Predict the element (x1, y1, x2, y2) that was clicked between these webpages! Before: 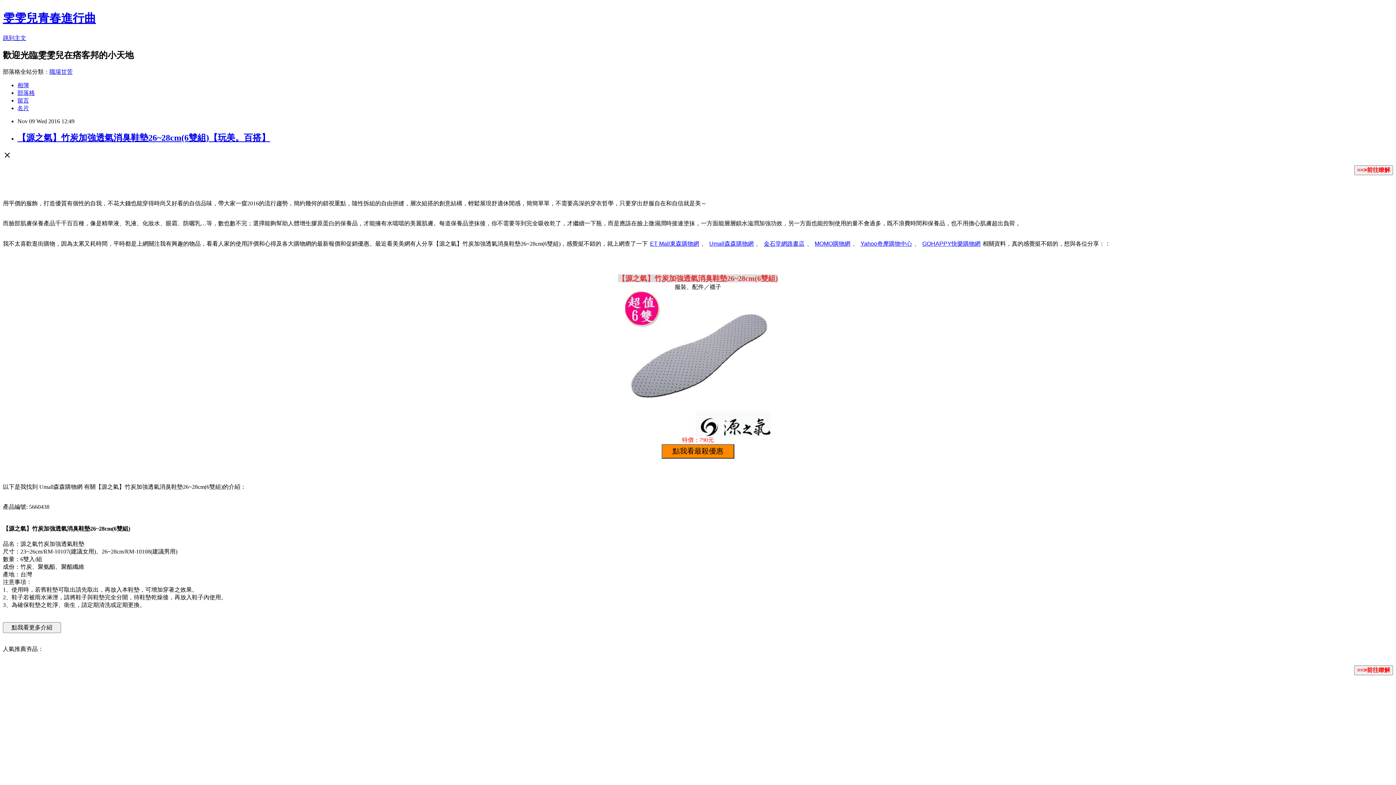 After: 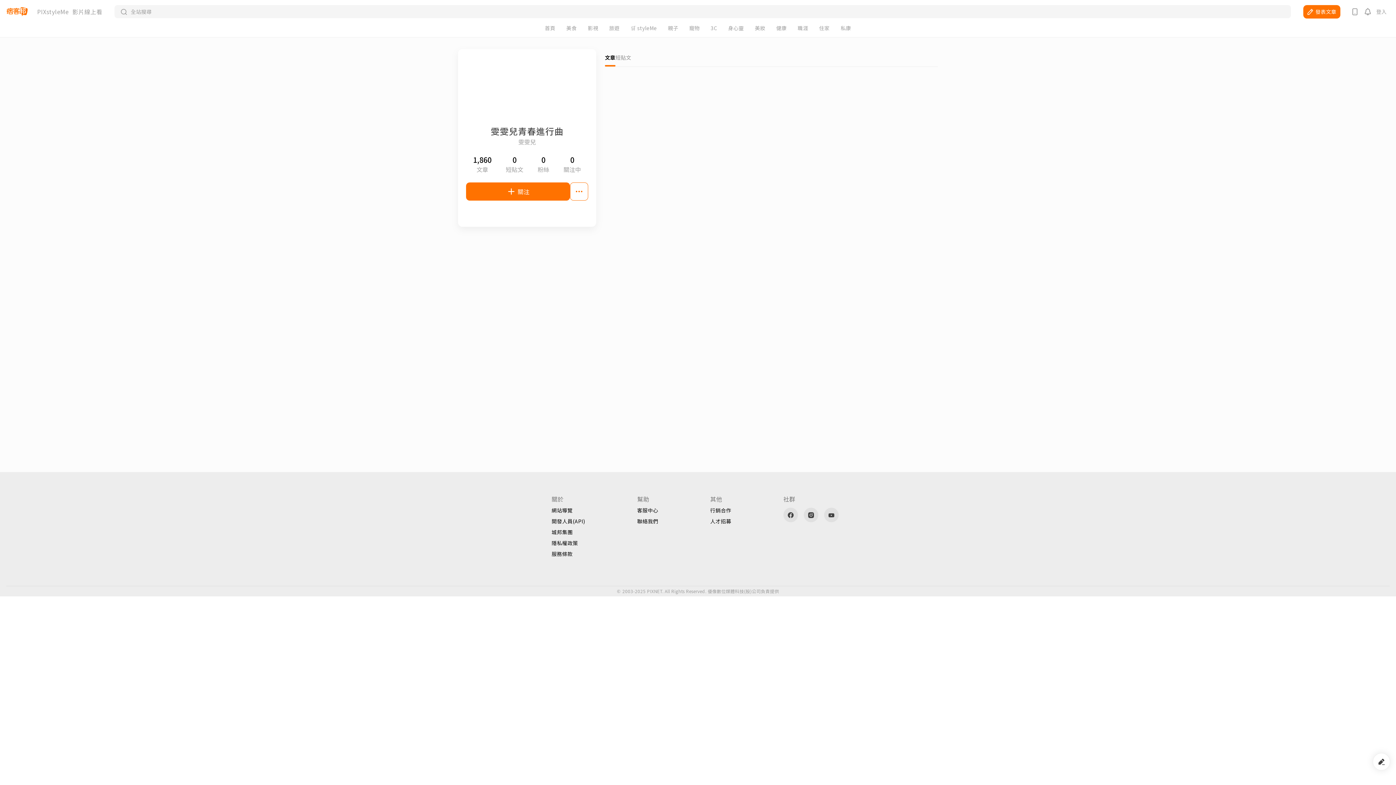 Action: label: 名片 bbox: (17, 104, 29, 111)